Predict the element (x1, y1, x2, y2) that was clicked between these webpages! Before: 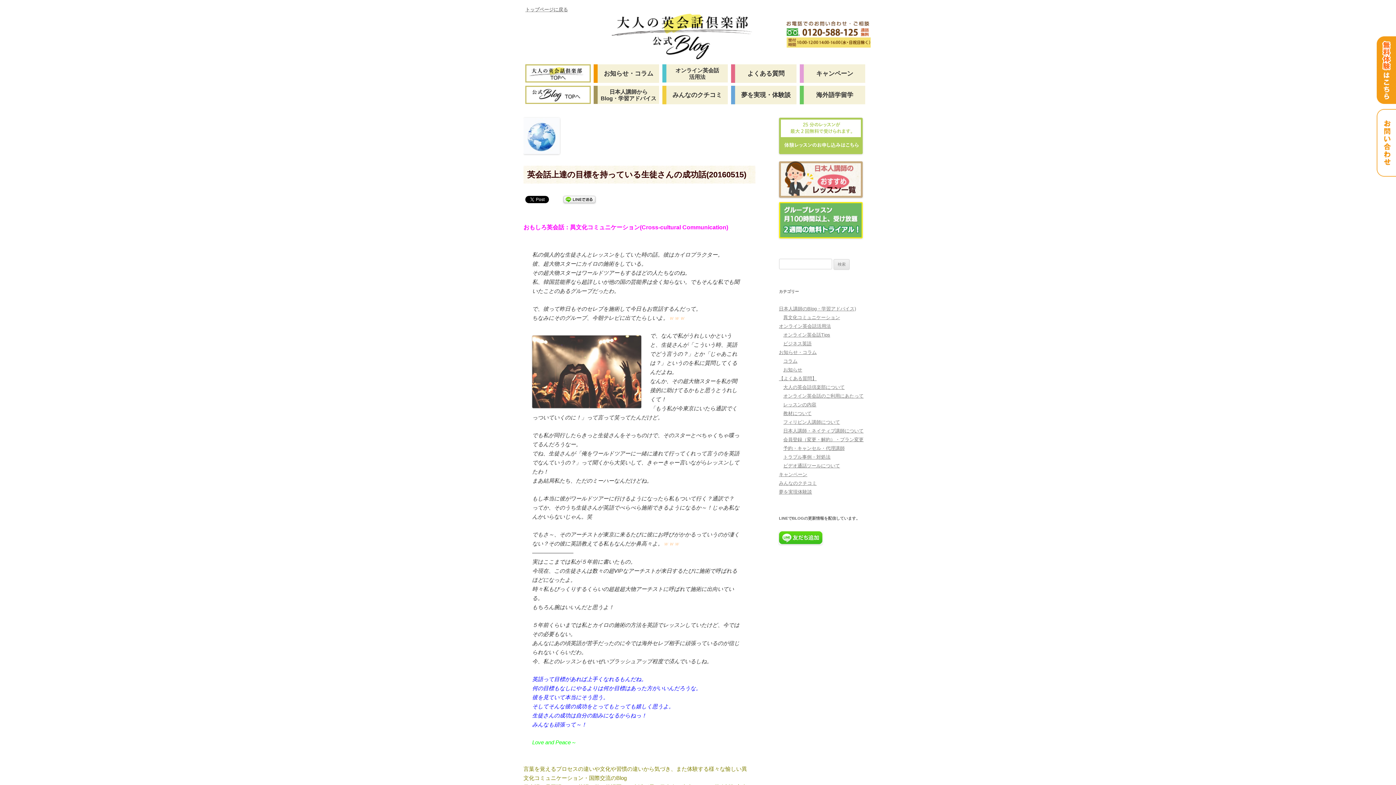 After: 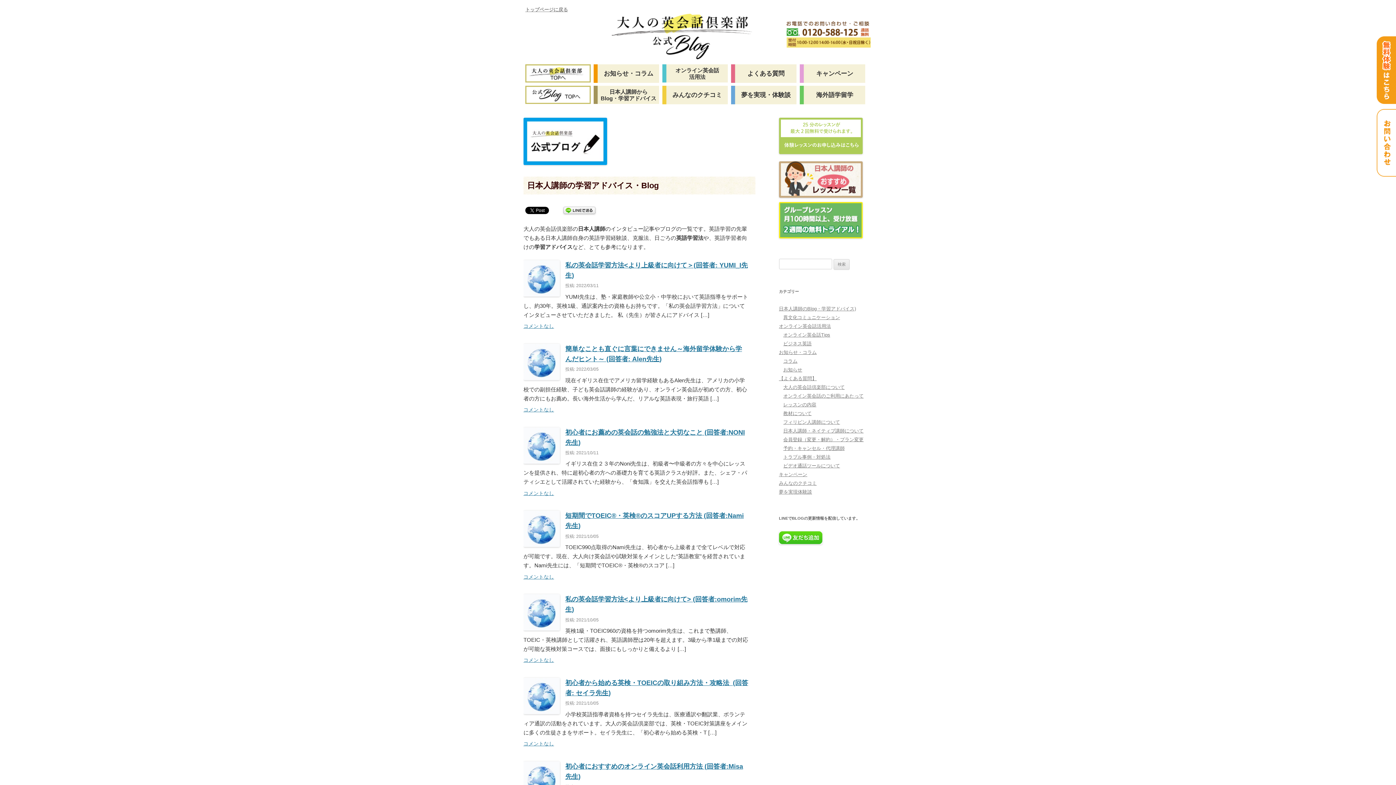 Action: label: 日本人講師から
Blog・学習アドバイス bbox: (600, 88, 656, 101)